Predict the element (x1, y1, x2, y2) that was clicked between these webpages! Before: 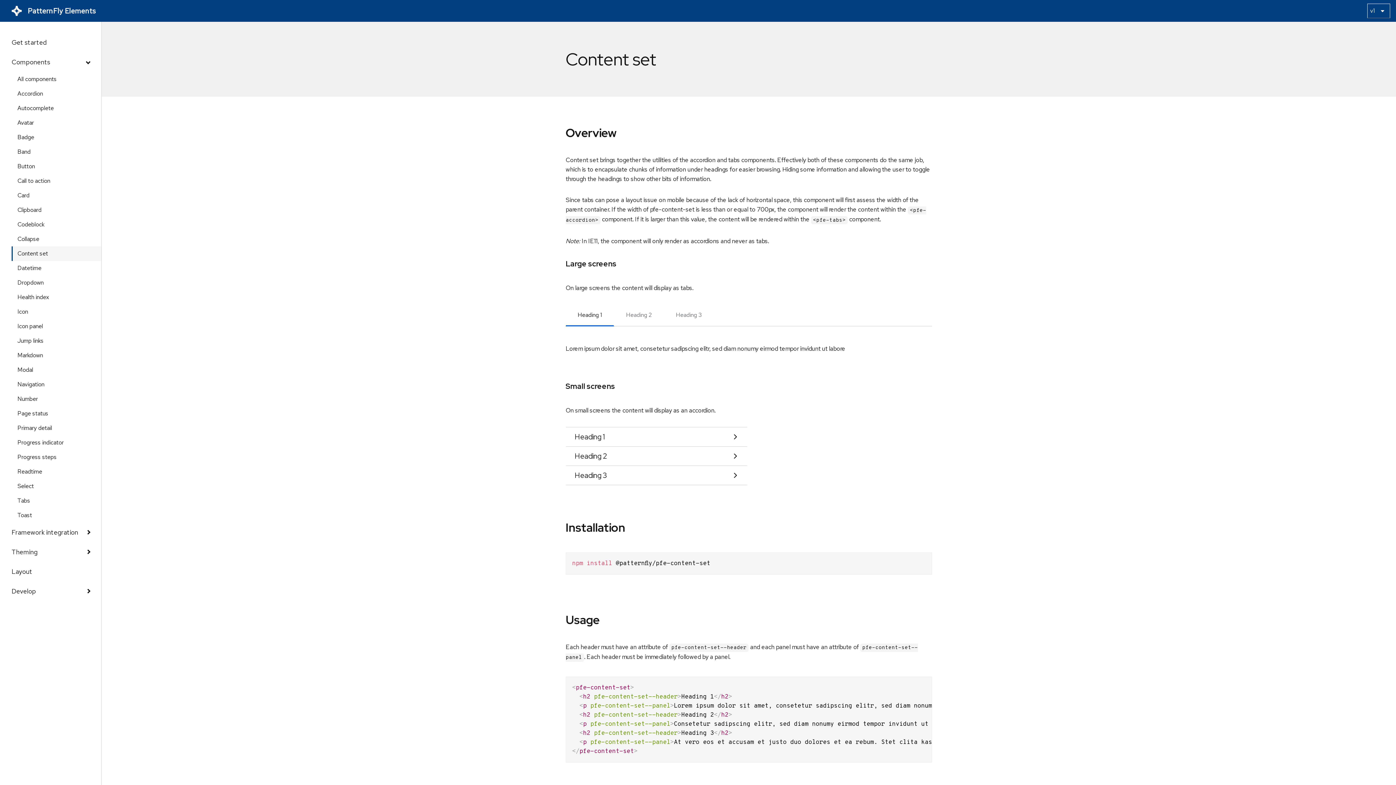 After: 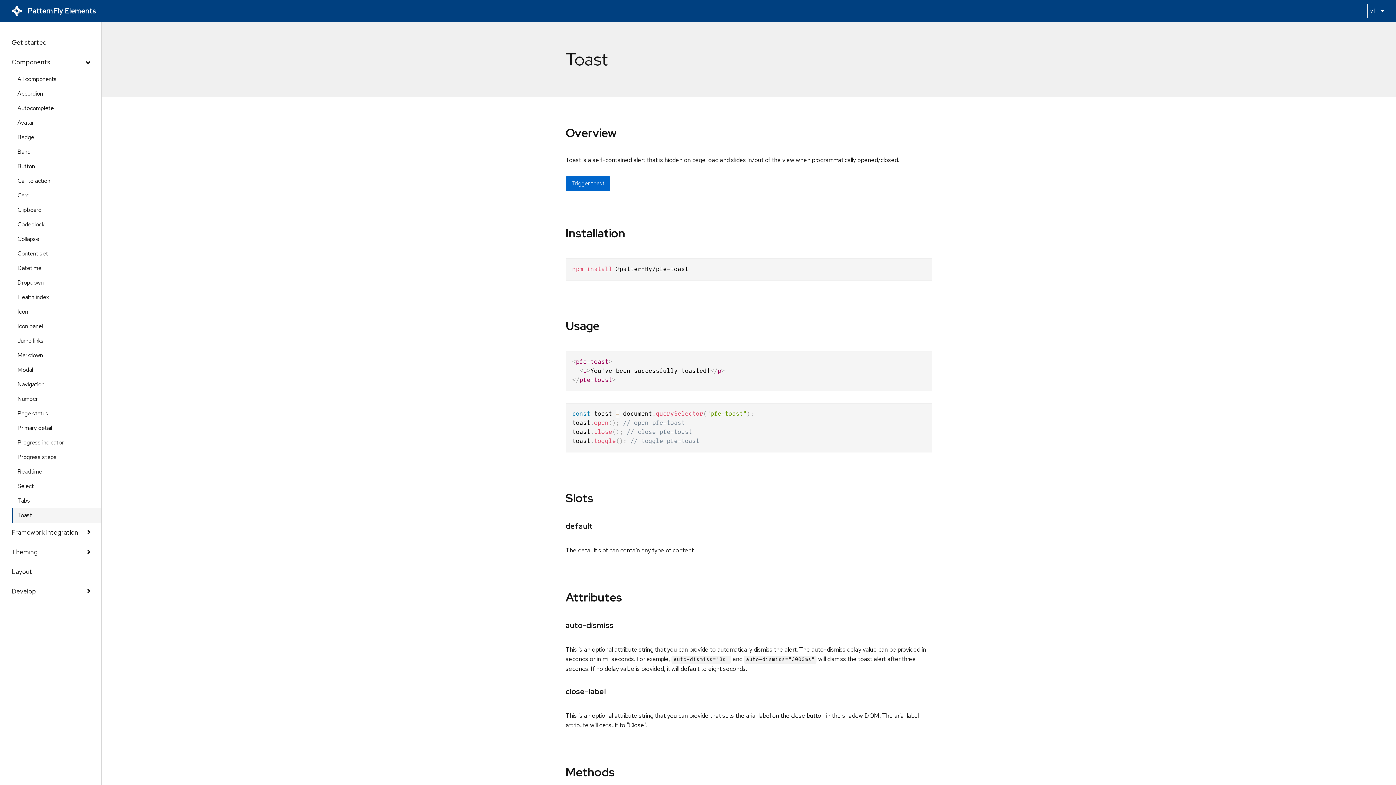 Action: bbox: (11, 508, 101, 522) label: Toast